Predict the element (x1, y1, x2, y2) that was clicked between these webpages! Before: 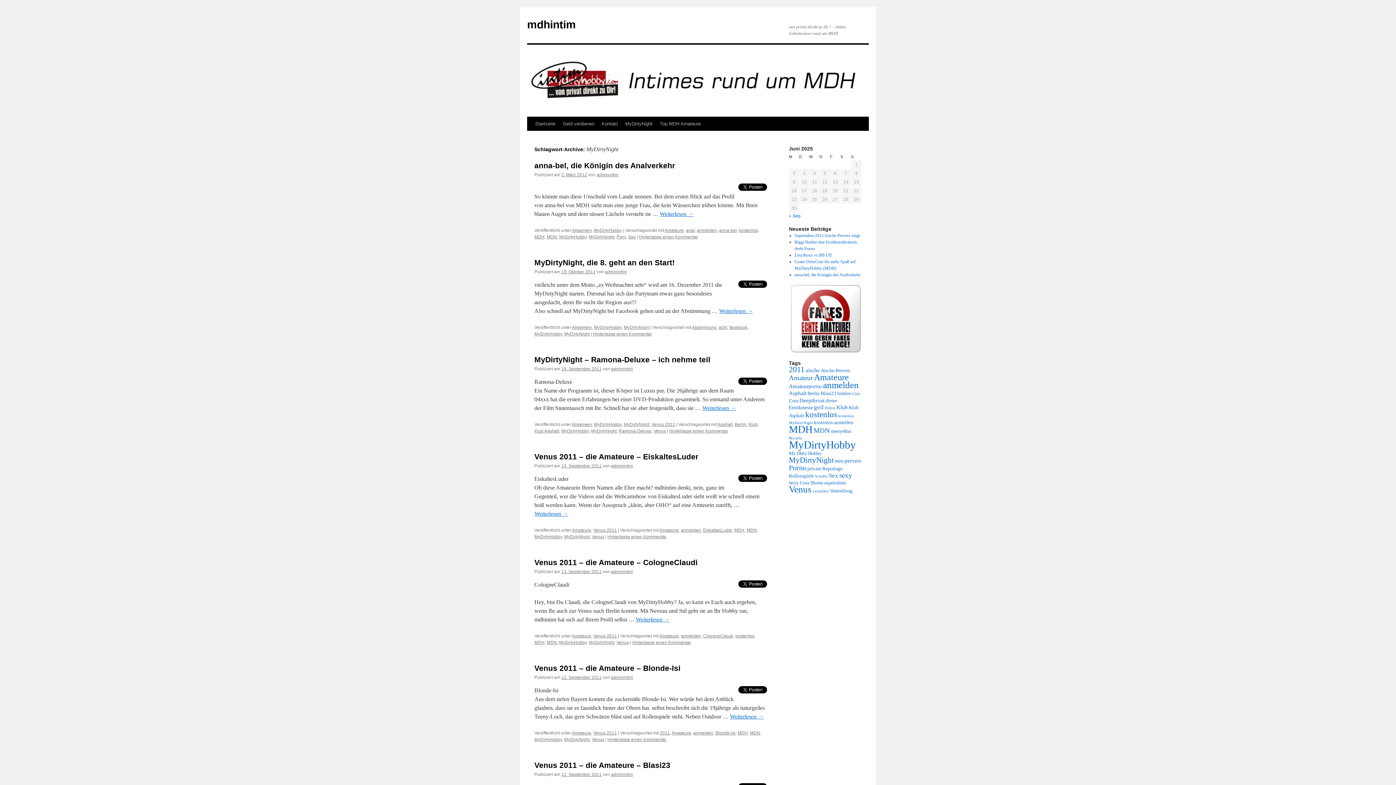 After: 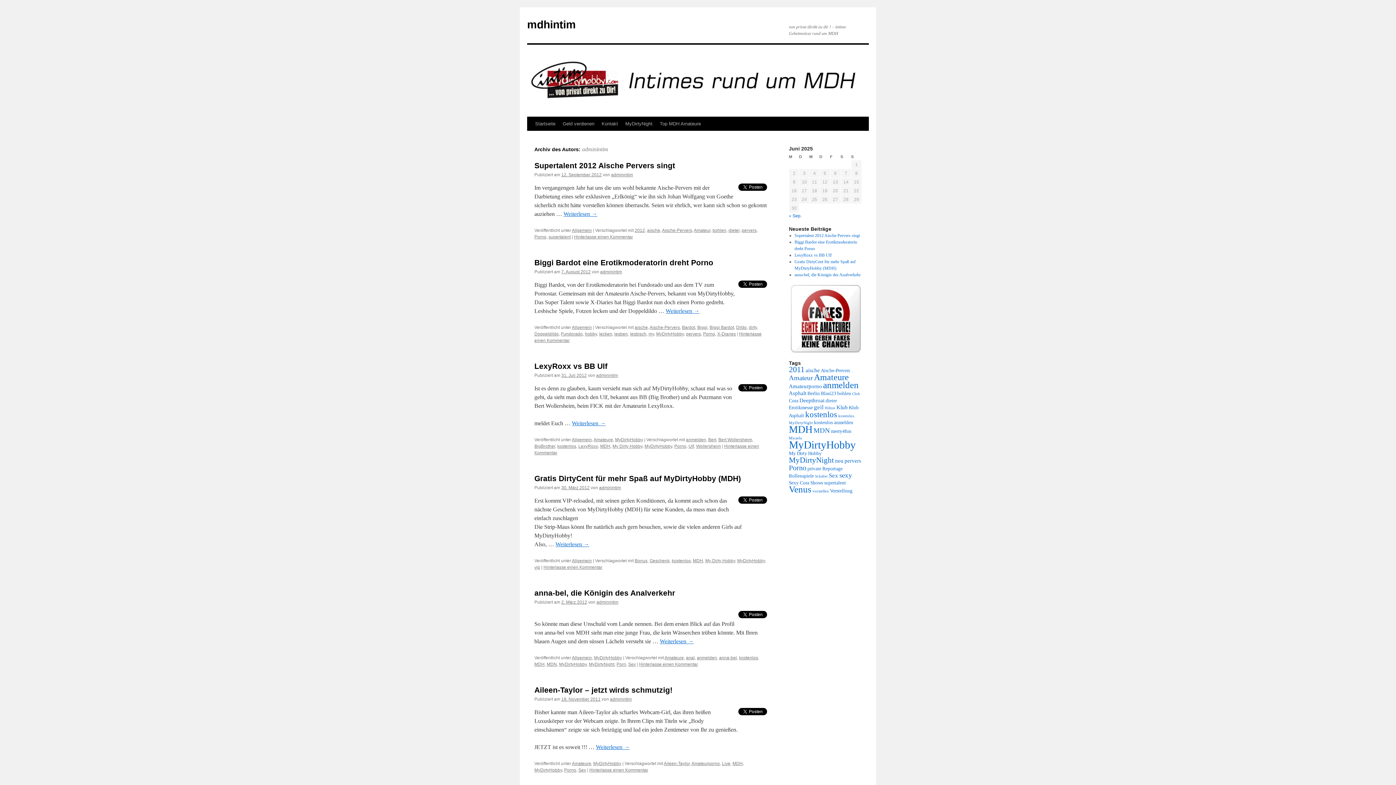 Action: label: adminintim bbox: (611, 463, 633, 468)